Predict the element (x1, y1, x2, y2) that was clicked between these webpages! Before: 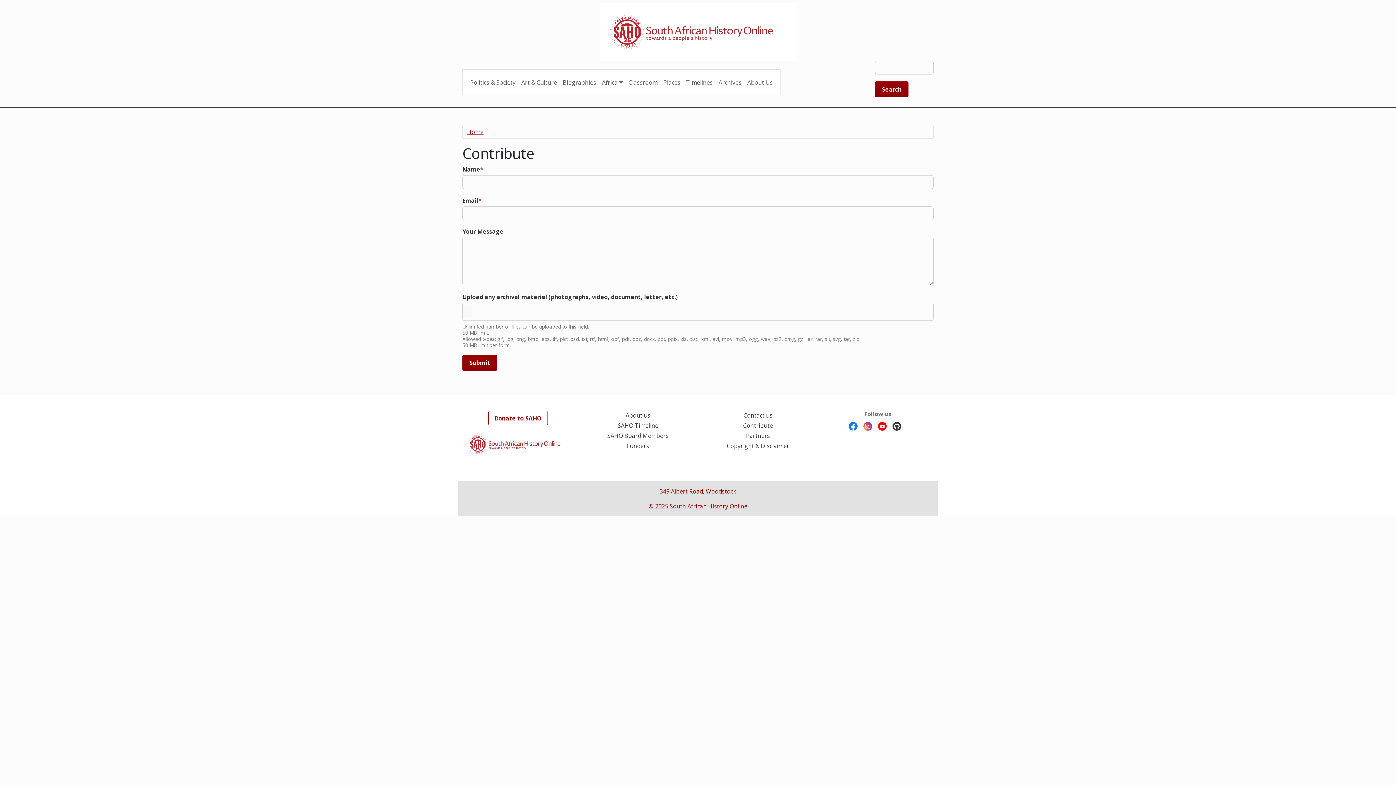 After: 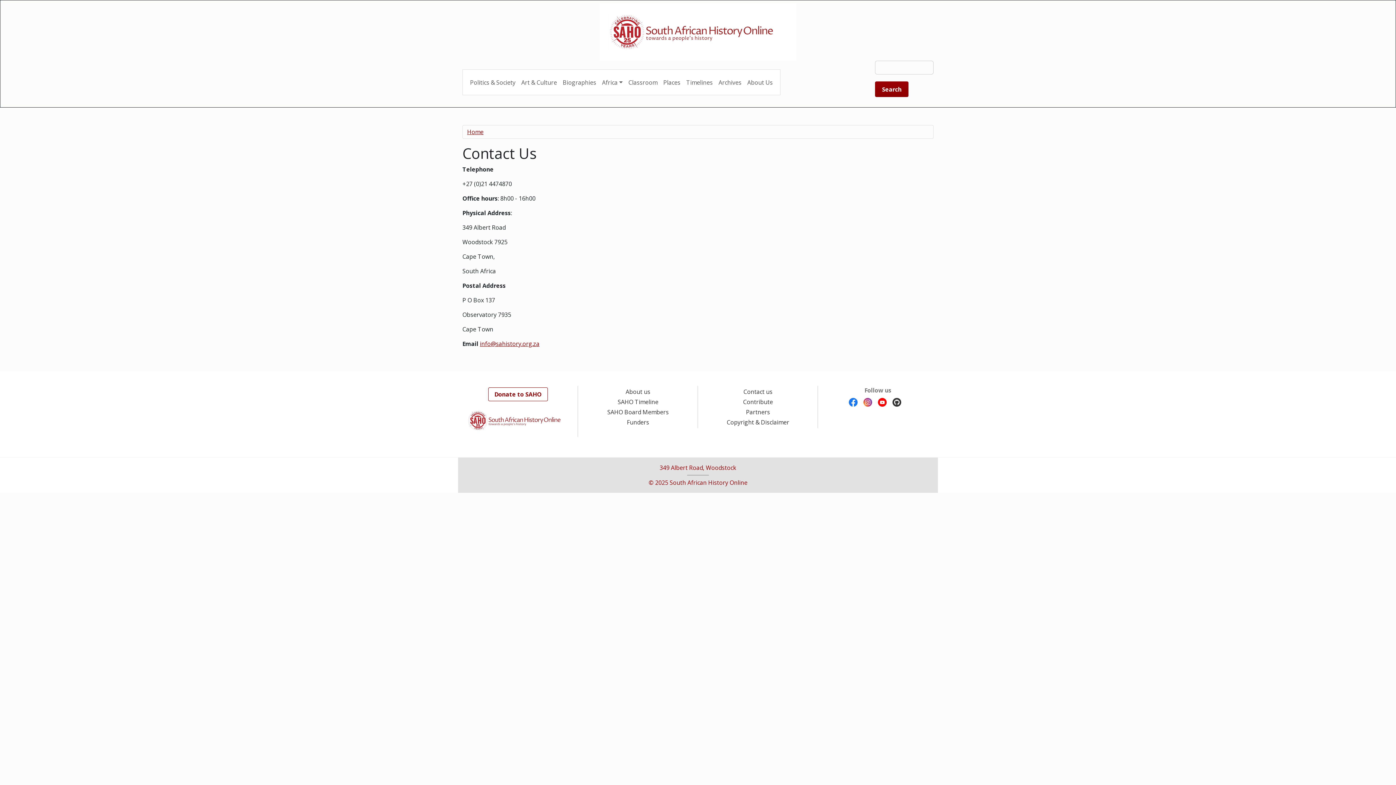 Action: bbox: (743, 411, 772, 419) label: Contact us